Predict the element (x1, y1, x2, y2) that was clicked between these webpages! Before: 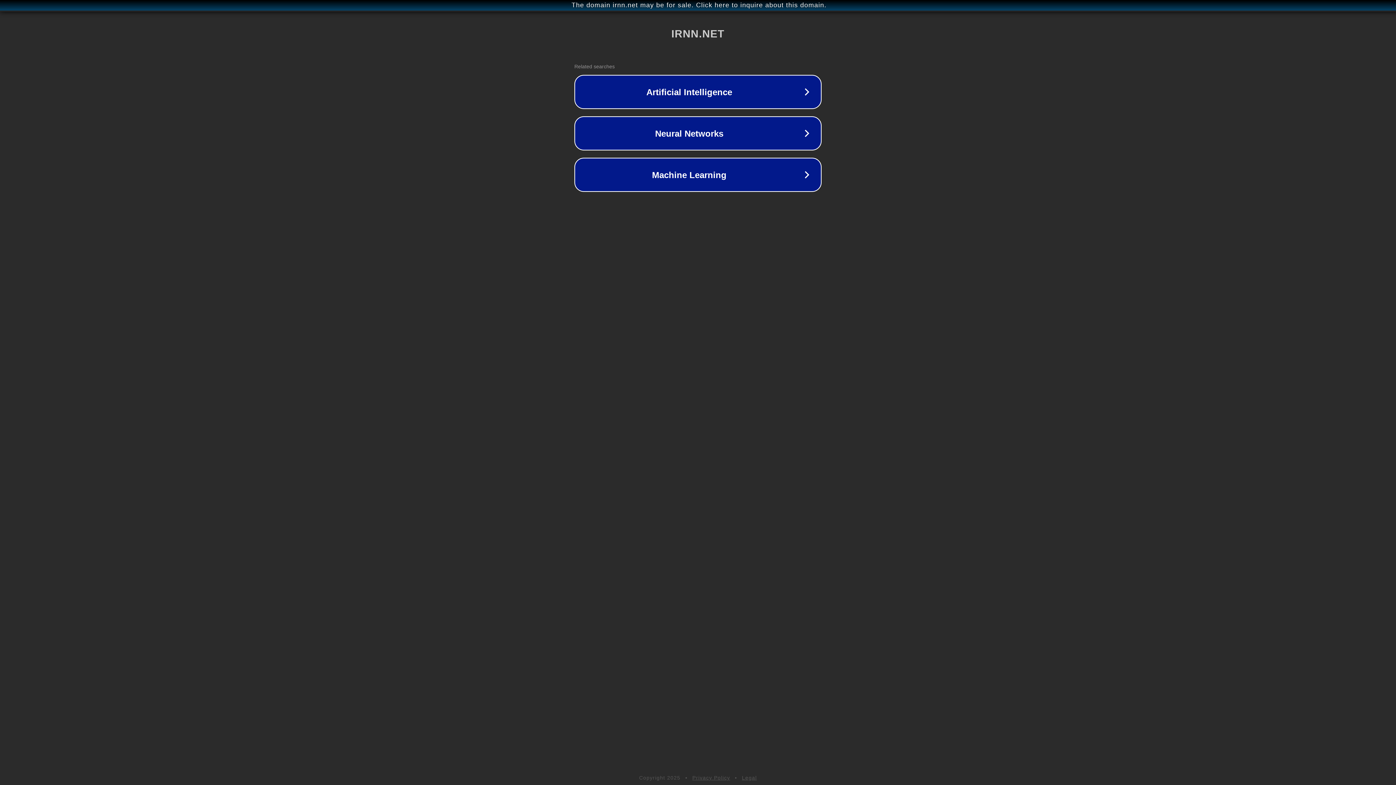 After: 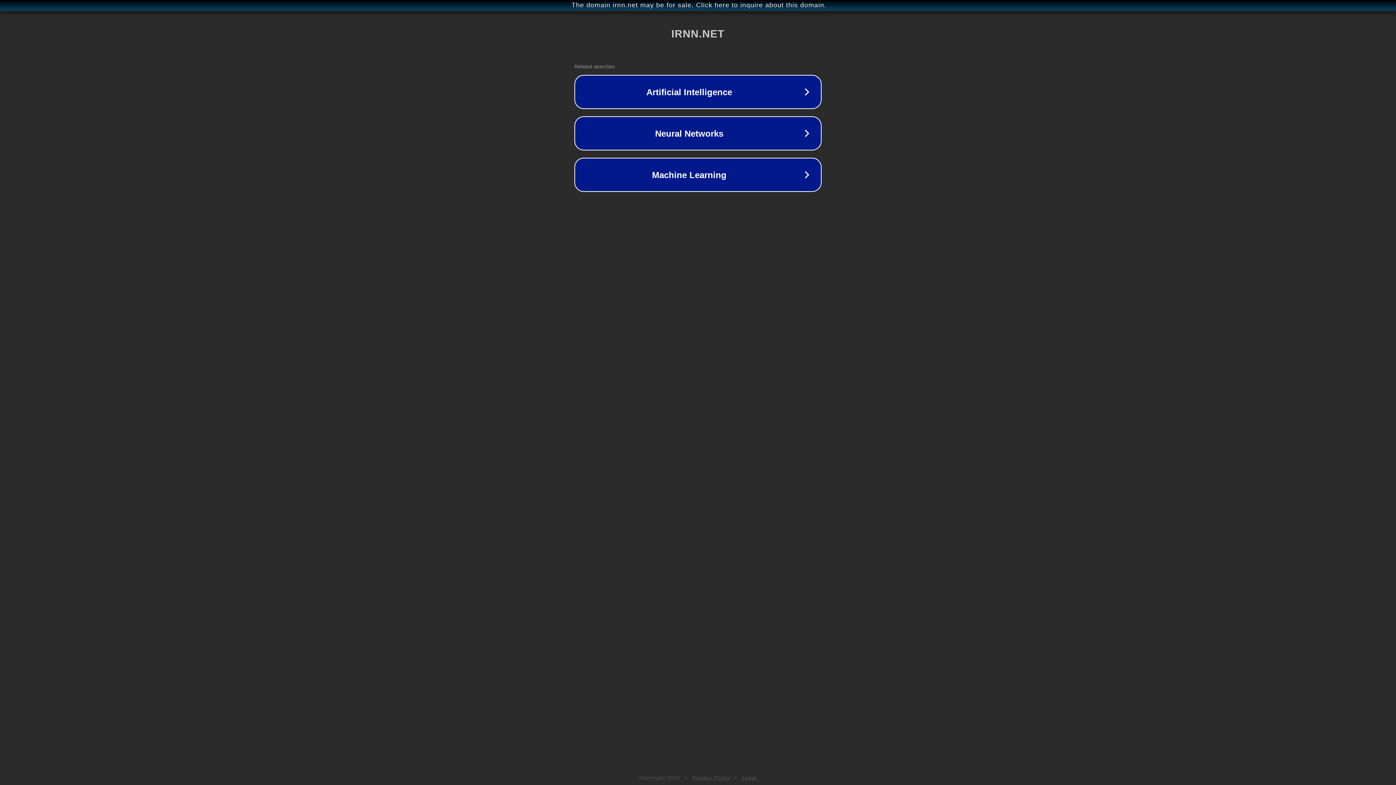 Action: bbox: (692, 775, 730, 781) label: Privacy Policy